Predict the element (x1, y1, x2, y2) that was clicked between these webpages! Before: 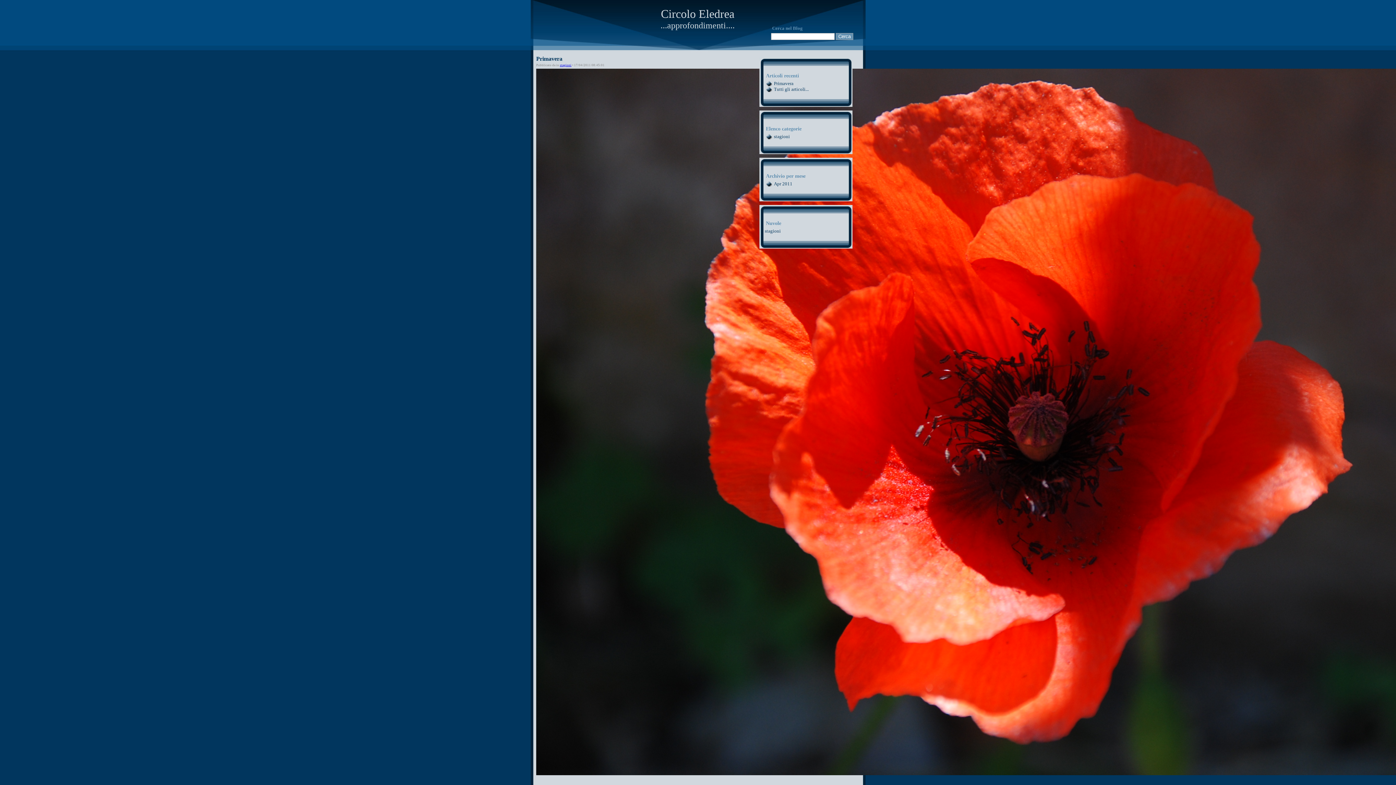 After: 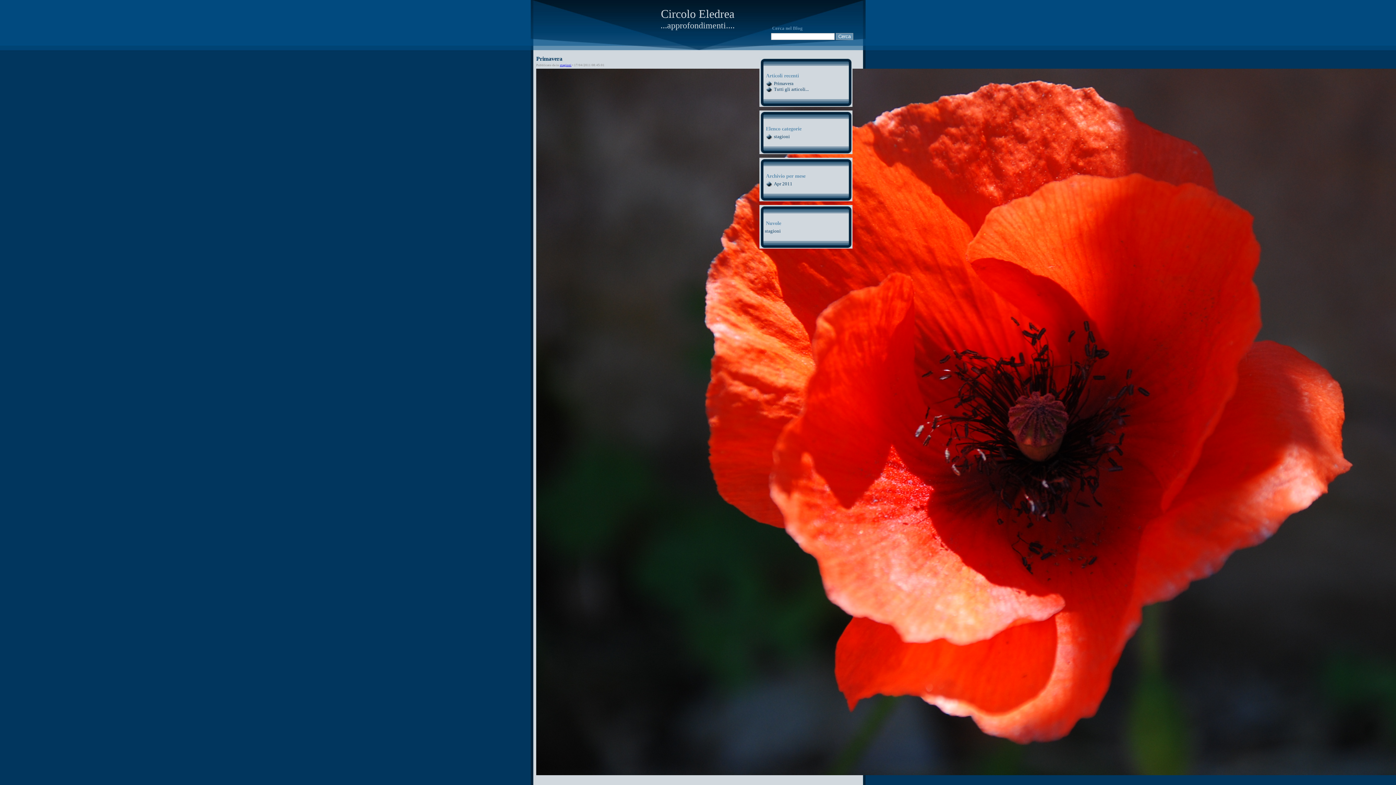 Action: bbox: (764, 181, 792, 186) label: Apr 2011